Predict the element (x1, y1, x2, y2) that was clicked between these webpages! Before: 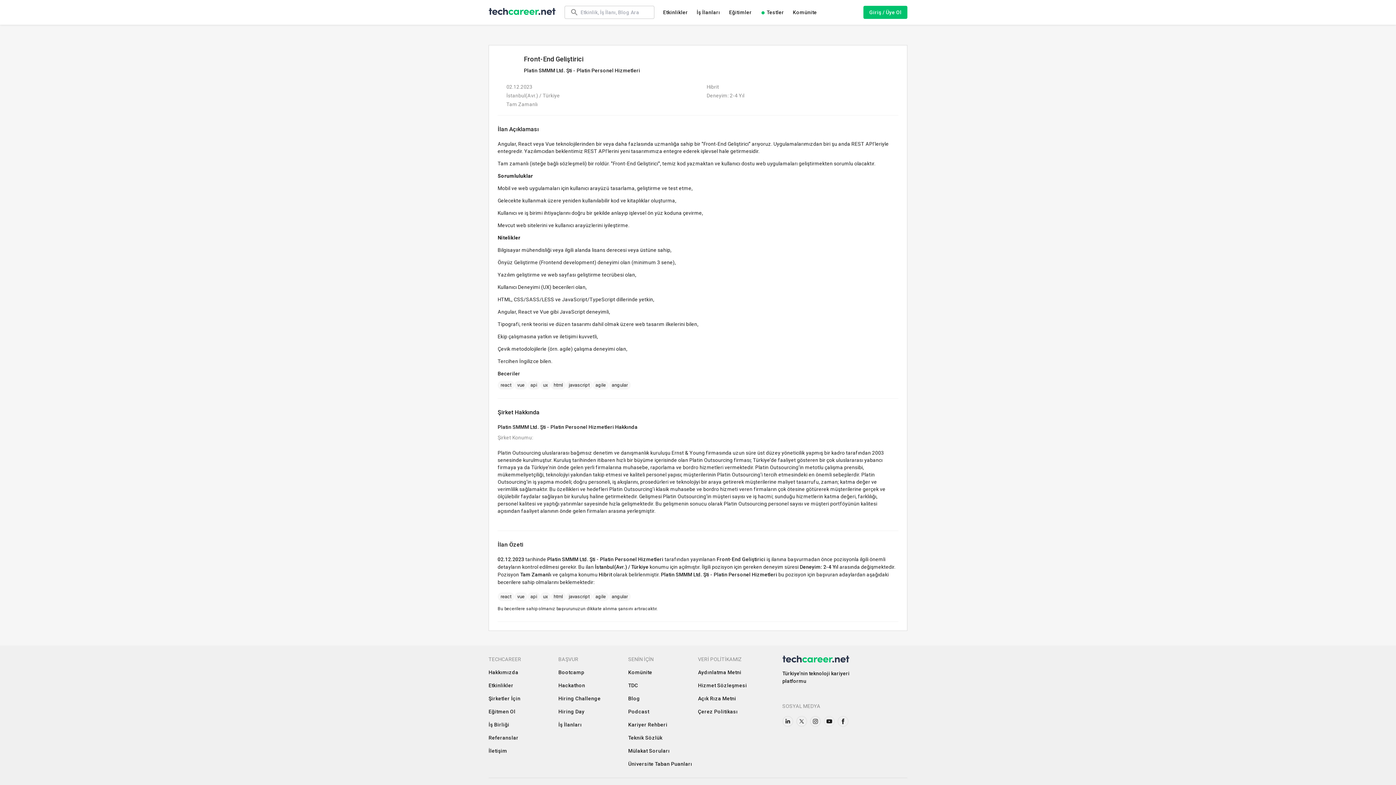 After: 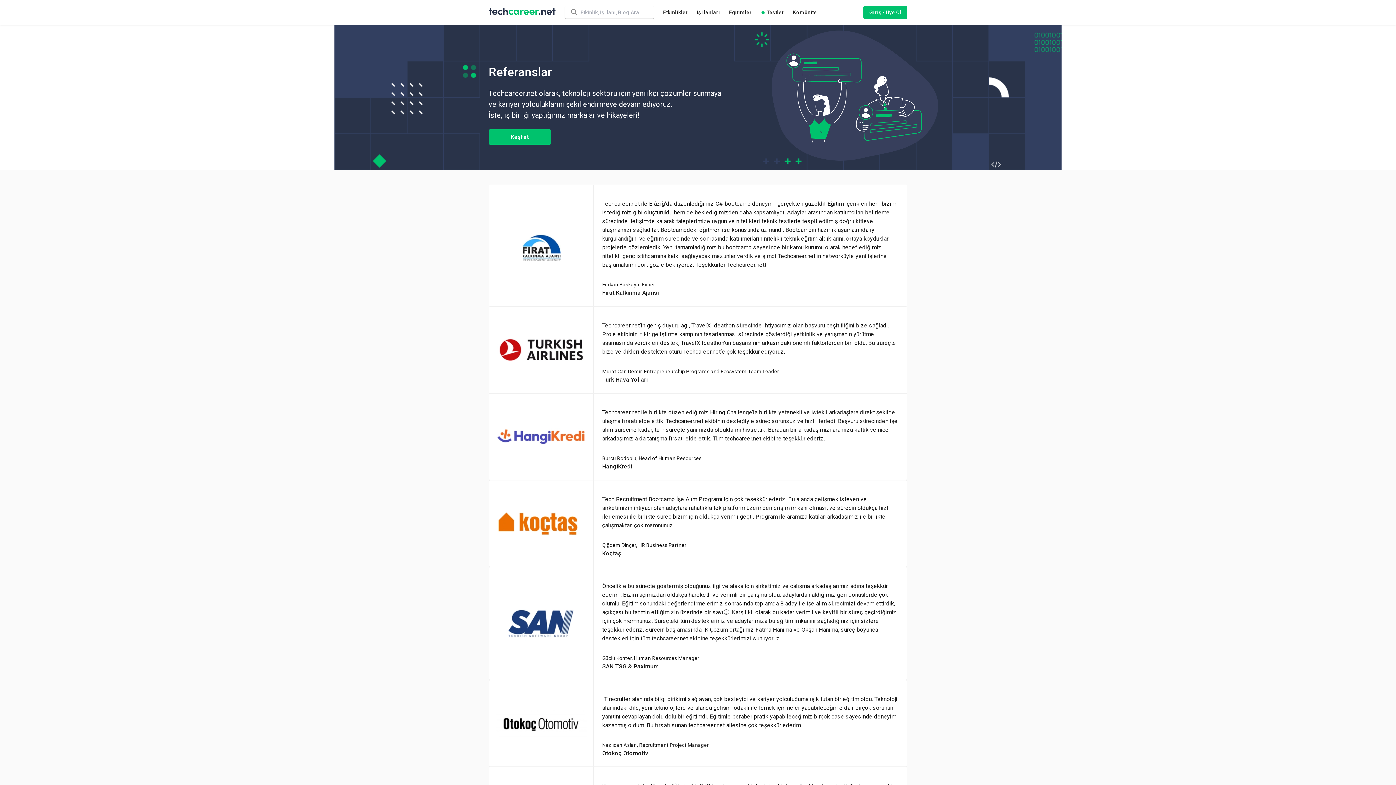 Action: bbox: (488, 731, 518, 744) label: Referanslar